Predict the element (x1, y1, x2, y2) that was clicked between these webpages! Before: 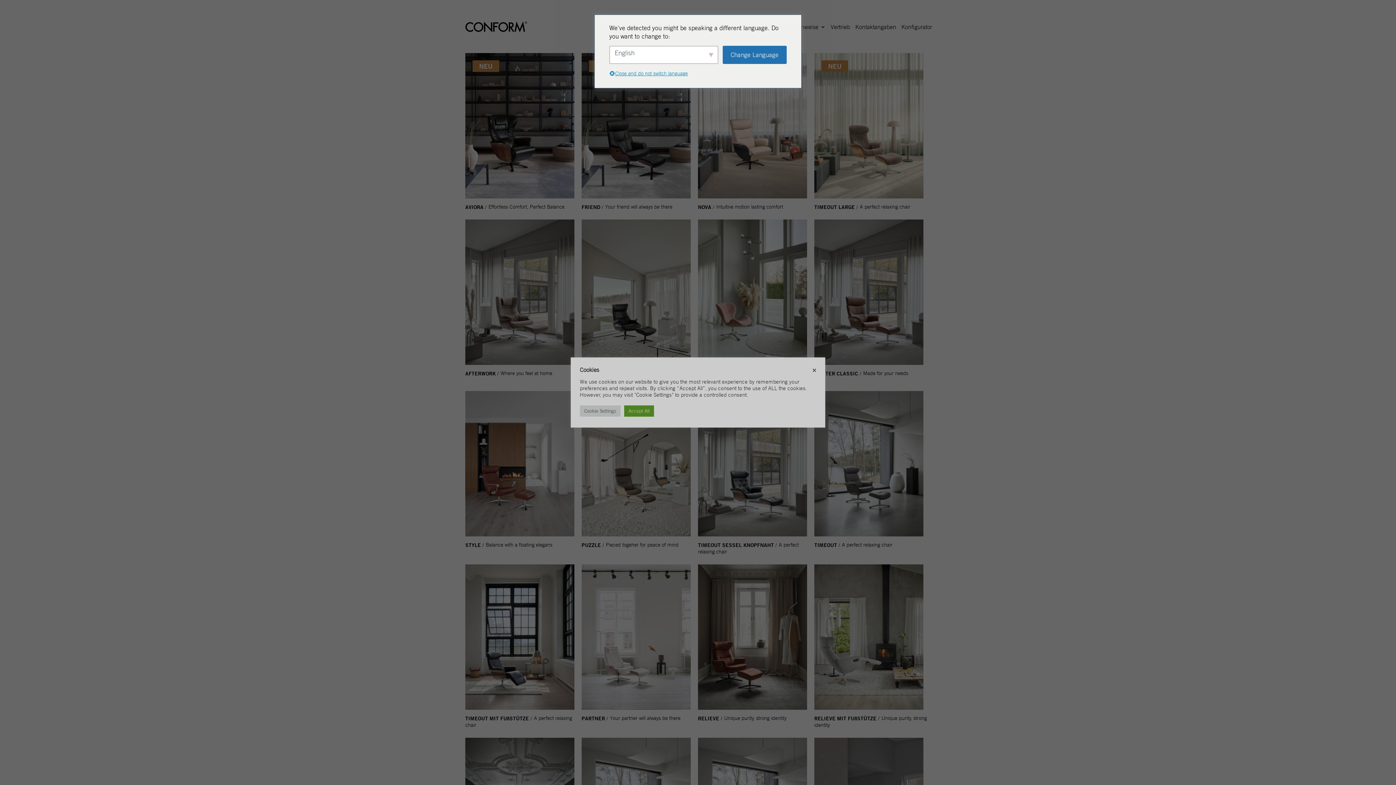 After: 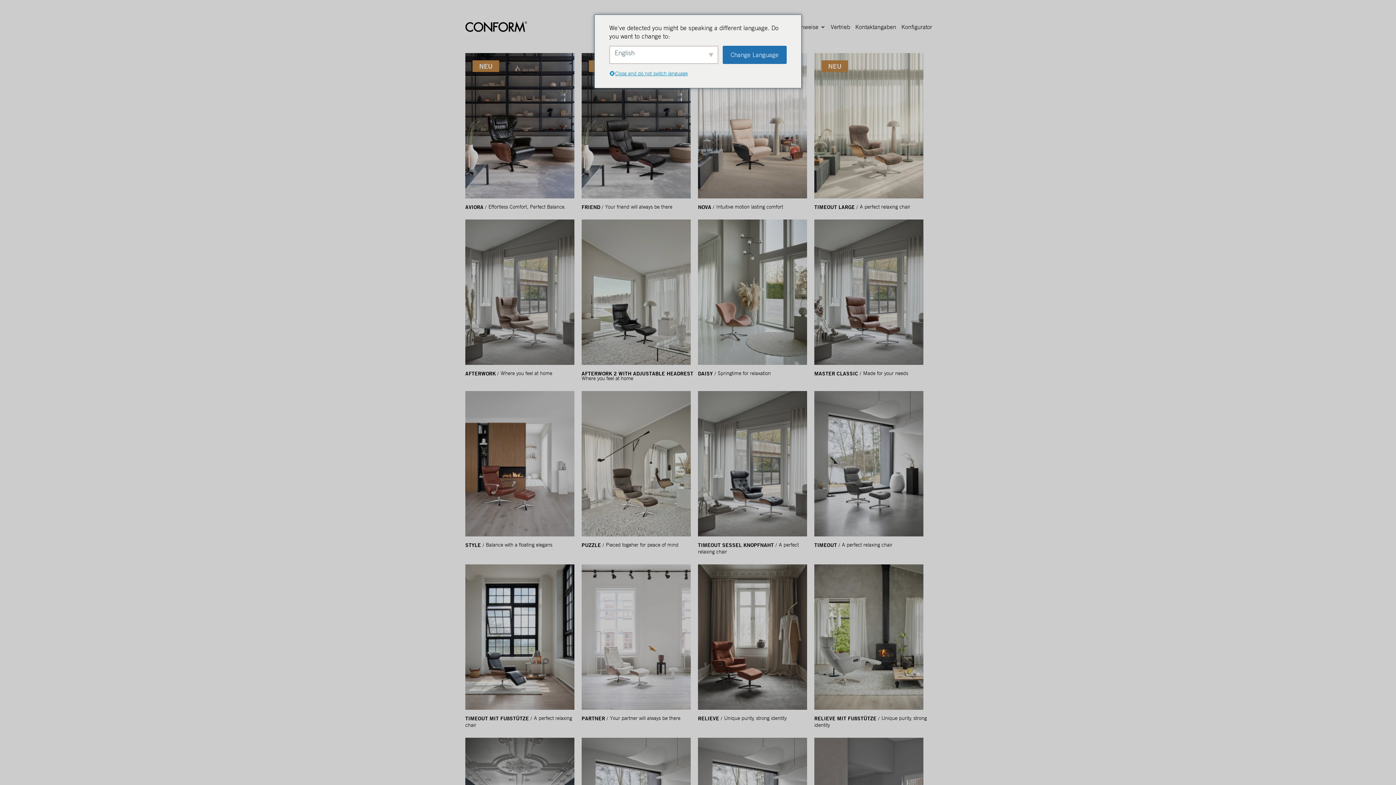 Action: bbox: (624, 405, 654, 416) label: Accept All